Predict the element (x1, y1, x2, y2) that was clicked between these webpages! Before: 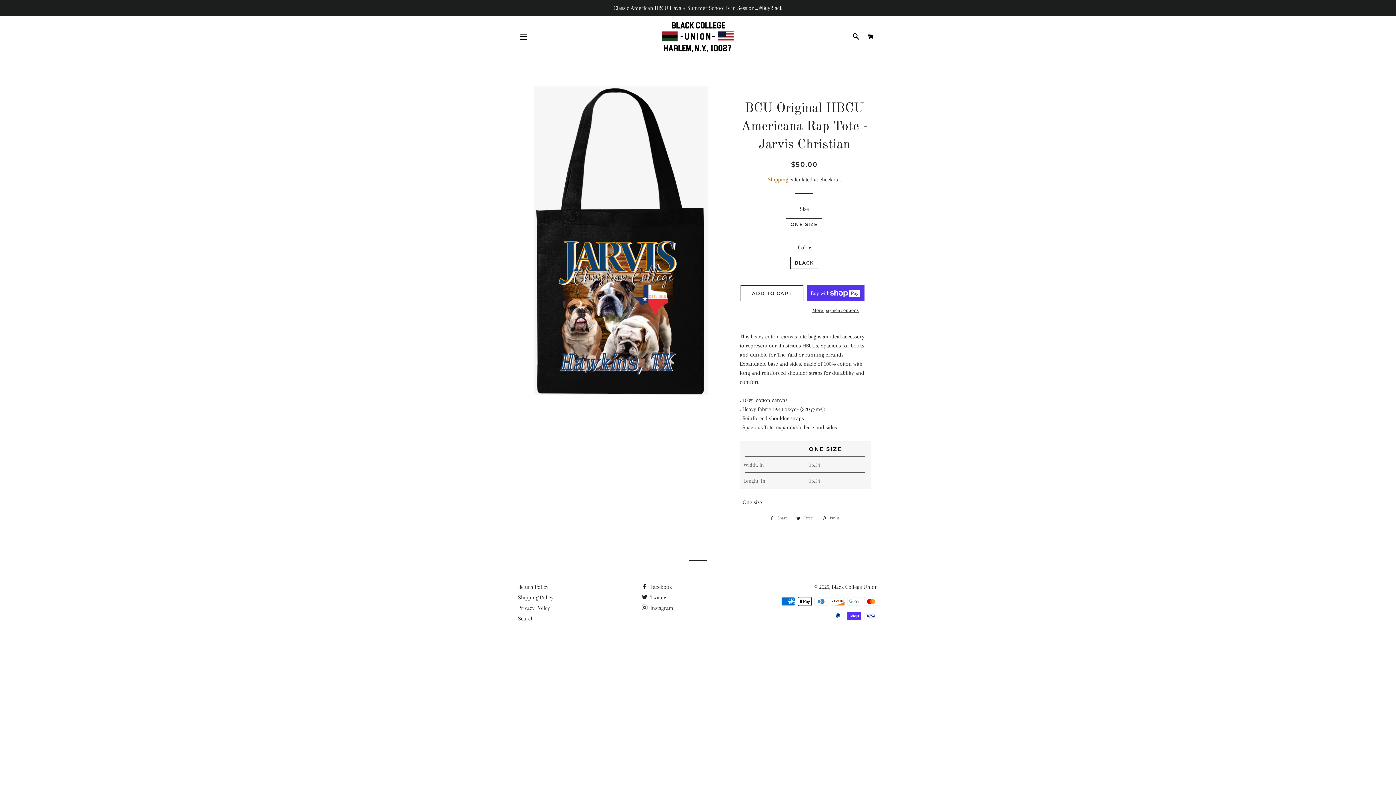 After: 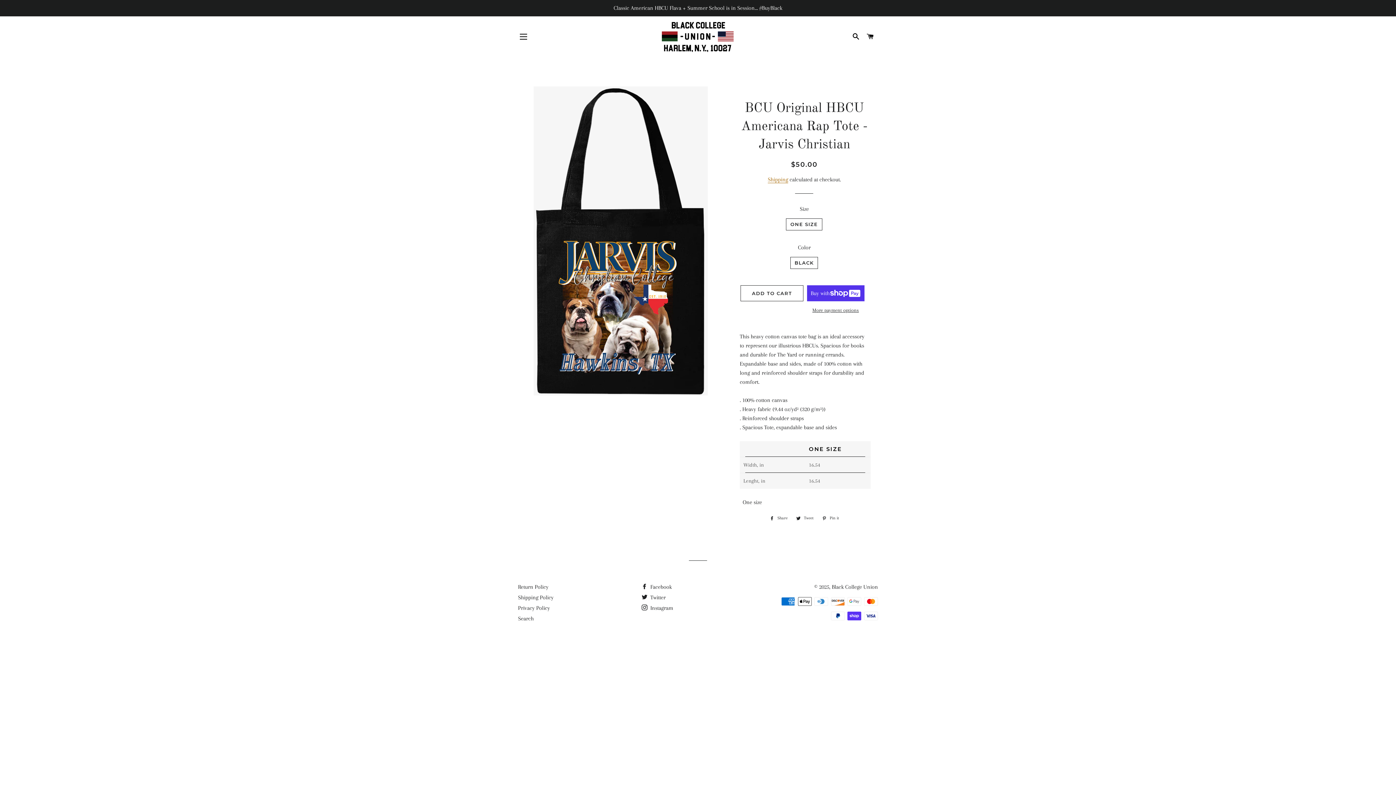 Action: bbox: (792, 514, 817, 522) label:  Tweet
Tweet on Twitter